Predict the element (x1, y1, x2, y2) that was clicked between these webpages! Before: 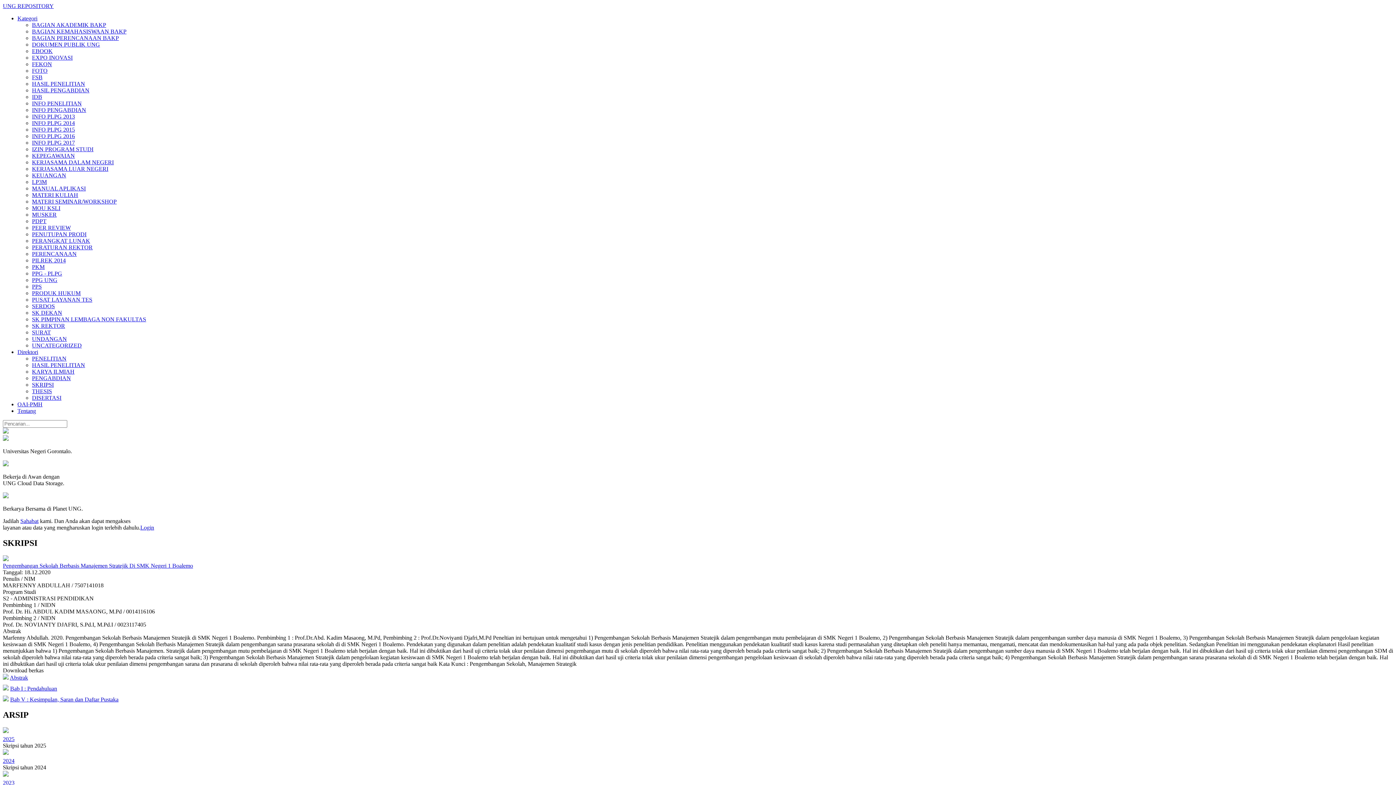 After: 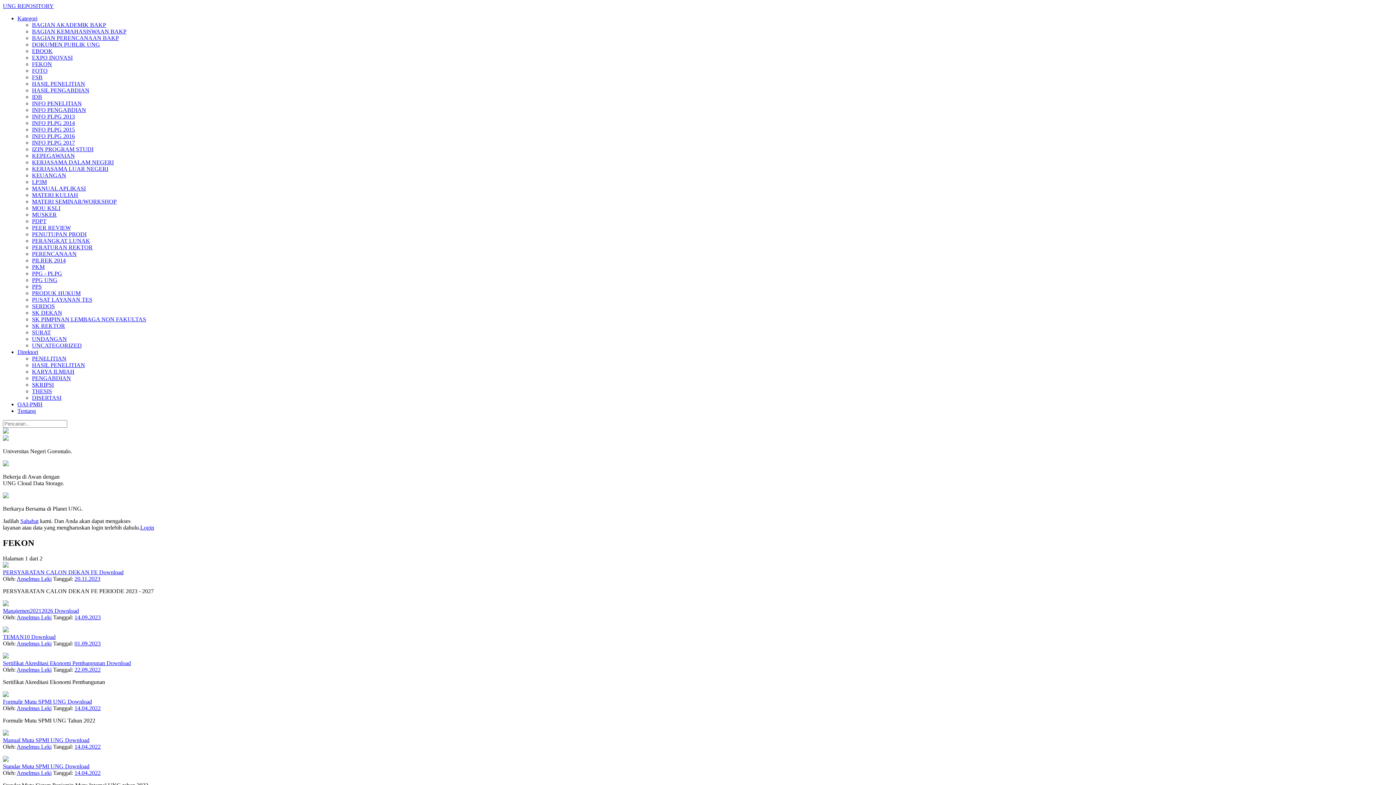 Action: bbox: (32, 61, 52, 67) label: FEKON